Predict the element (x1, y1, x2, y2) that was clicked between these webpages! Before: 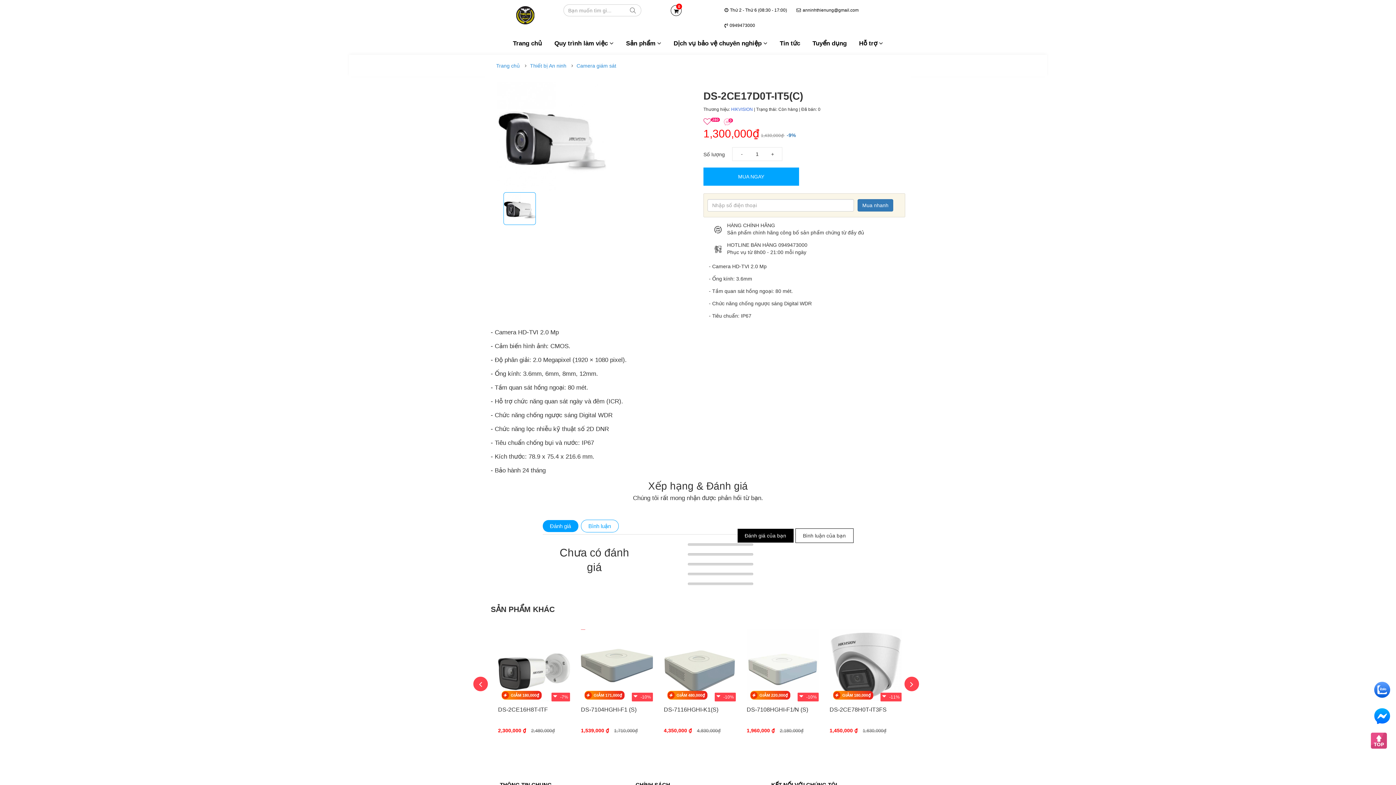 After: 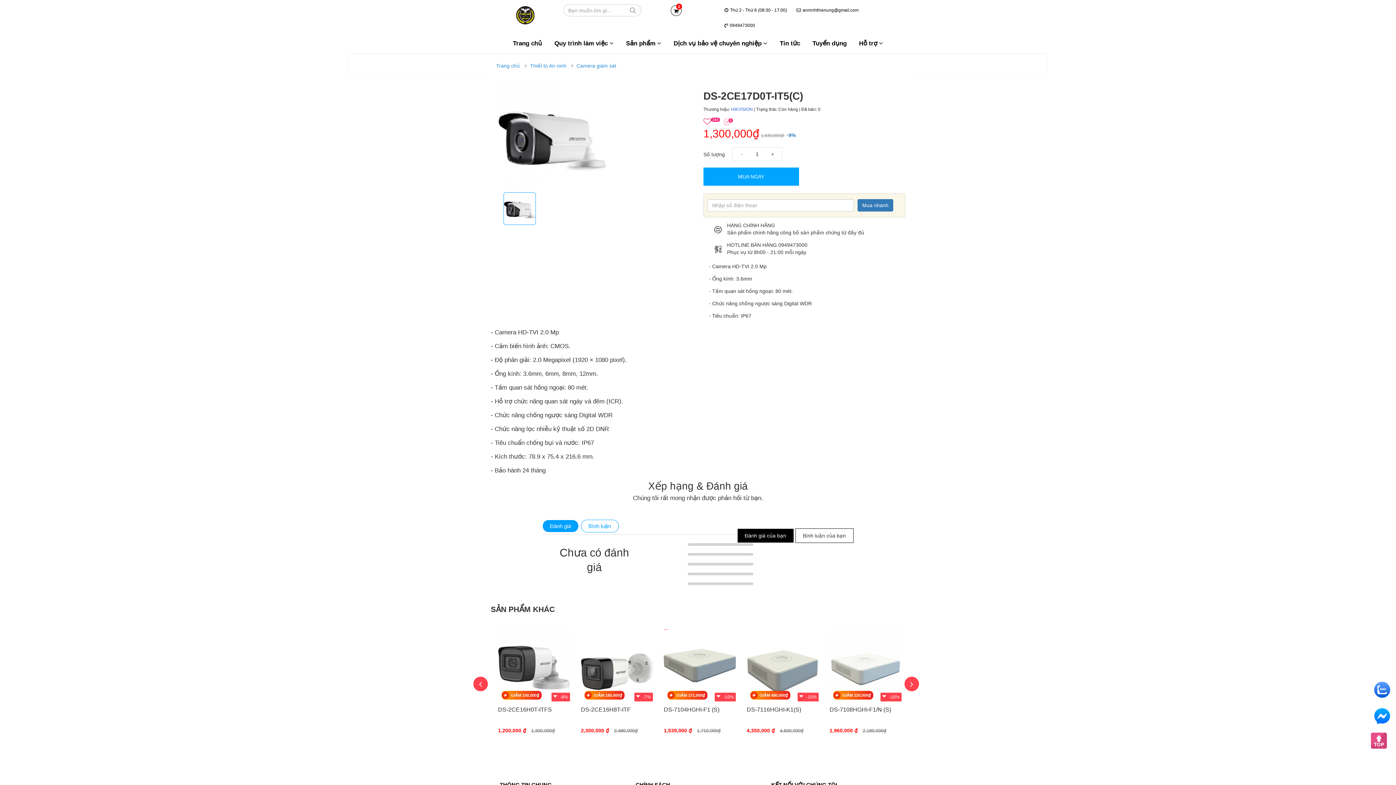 Action: bbox: (473, 676, 488, 691) label: Previous